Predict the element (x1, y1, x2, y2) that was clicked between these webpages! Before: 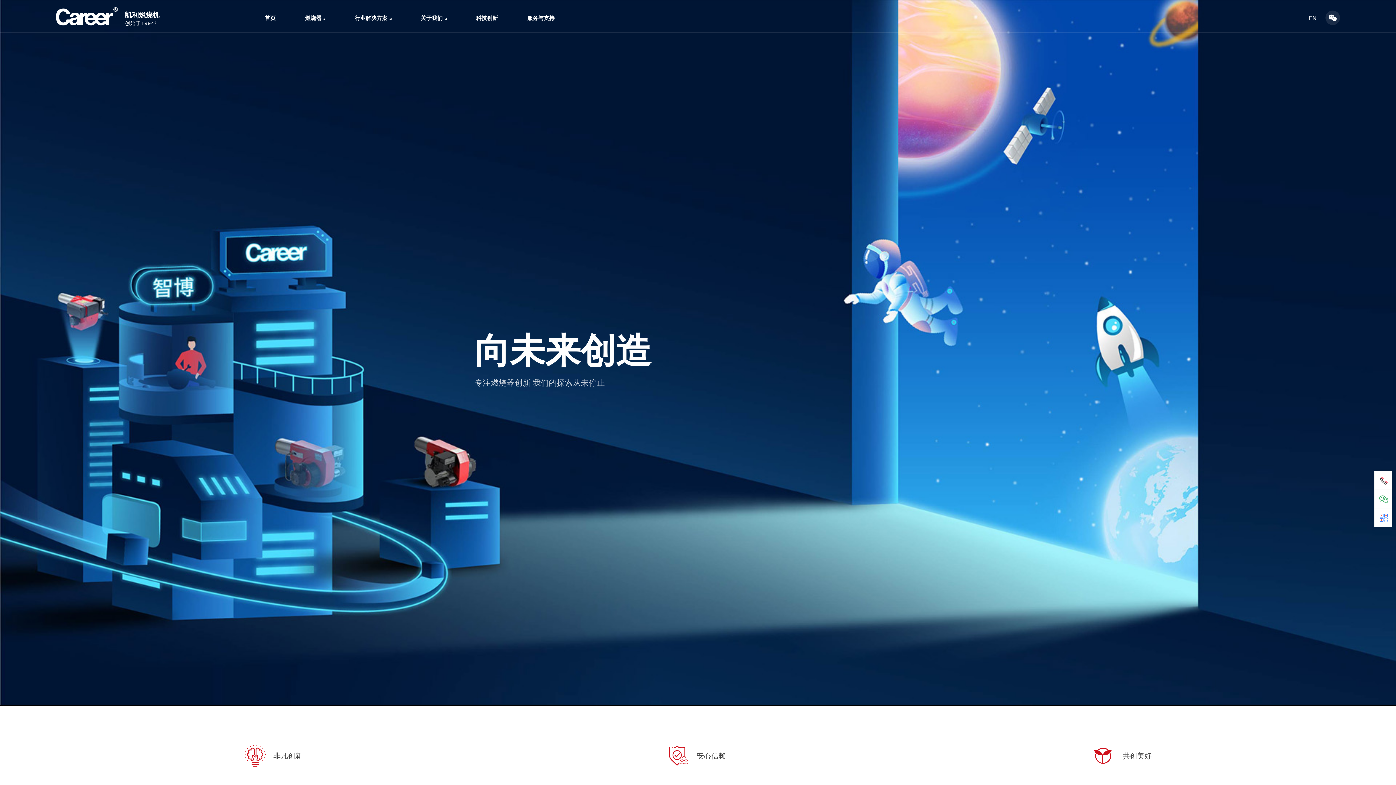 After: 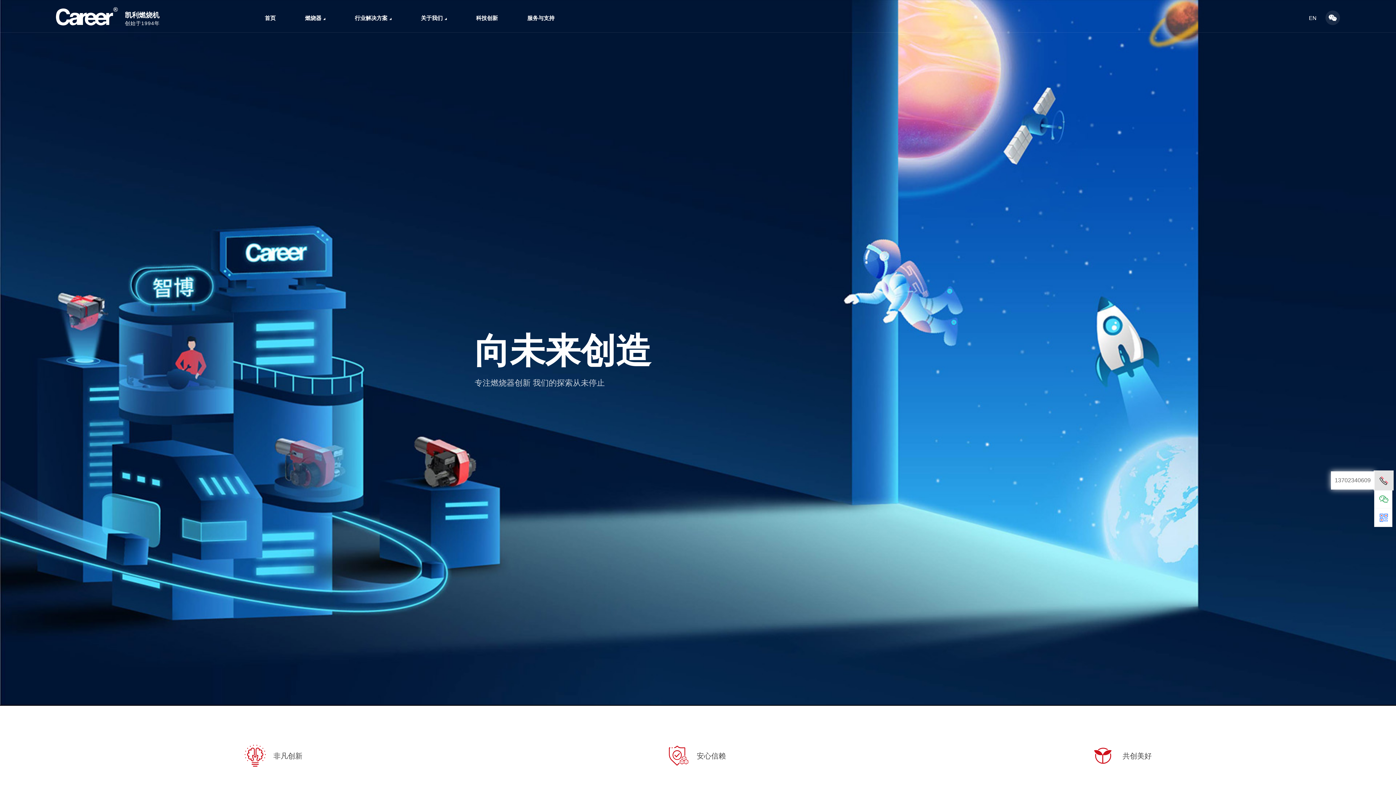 Action: bbox: (1374, 471, 1393, 489)